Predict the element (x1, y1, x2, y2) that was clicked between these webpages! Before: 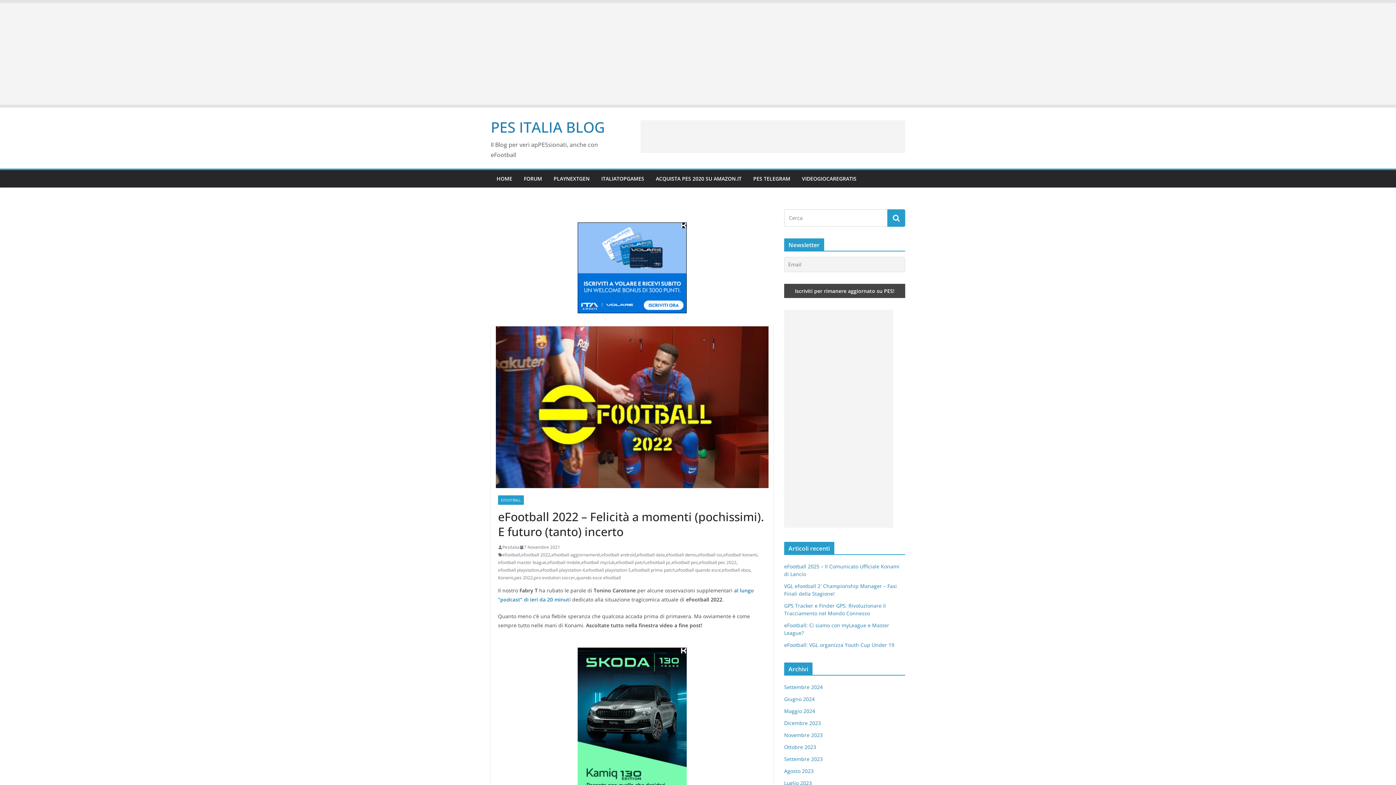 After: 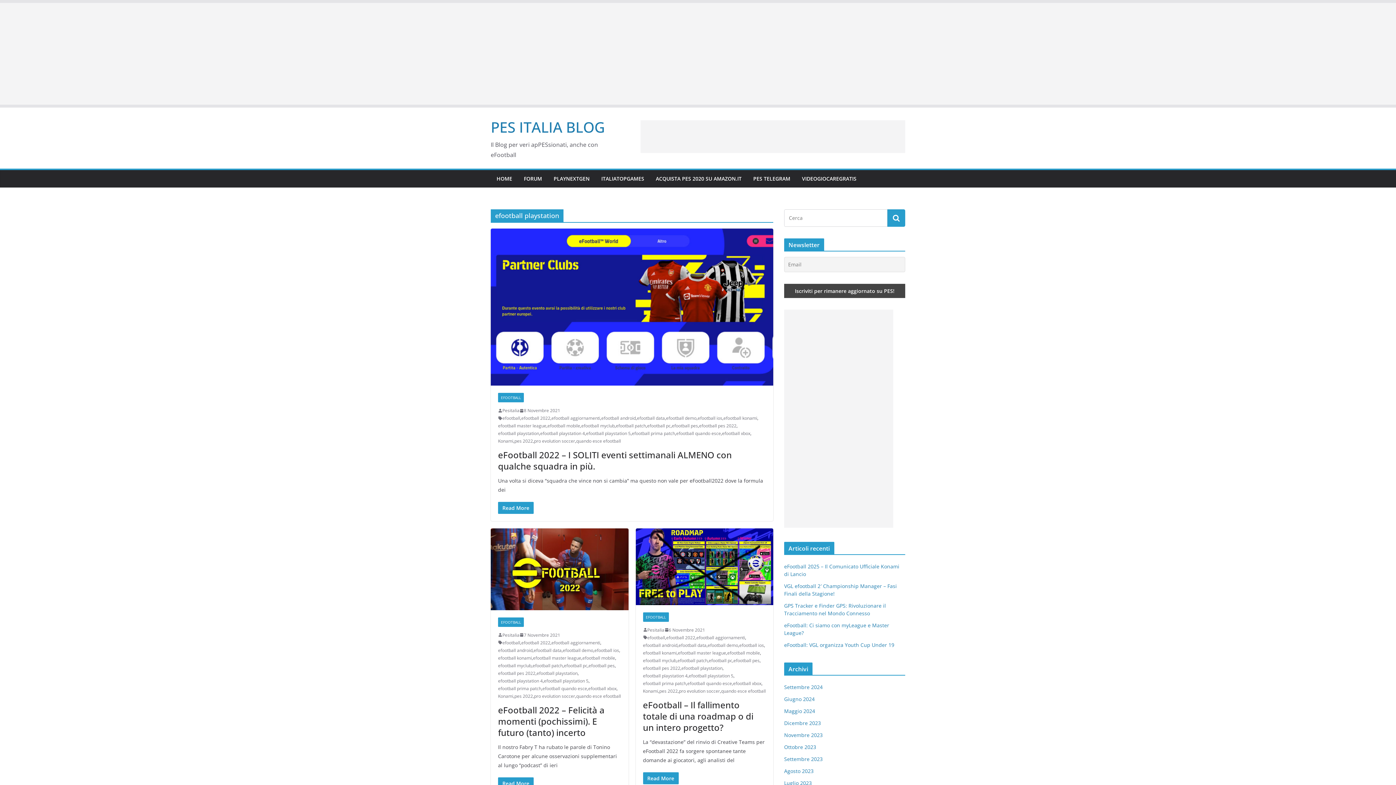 Action: label: efootball playstation bbox: (498, 566, 539, 574)